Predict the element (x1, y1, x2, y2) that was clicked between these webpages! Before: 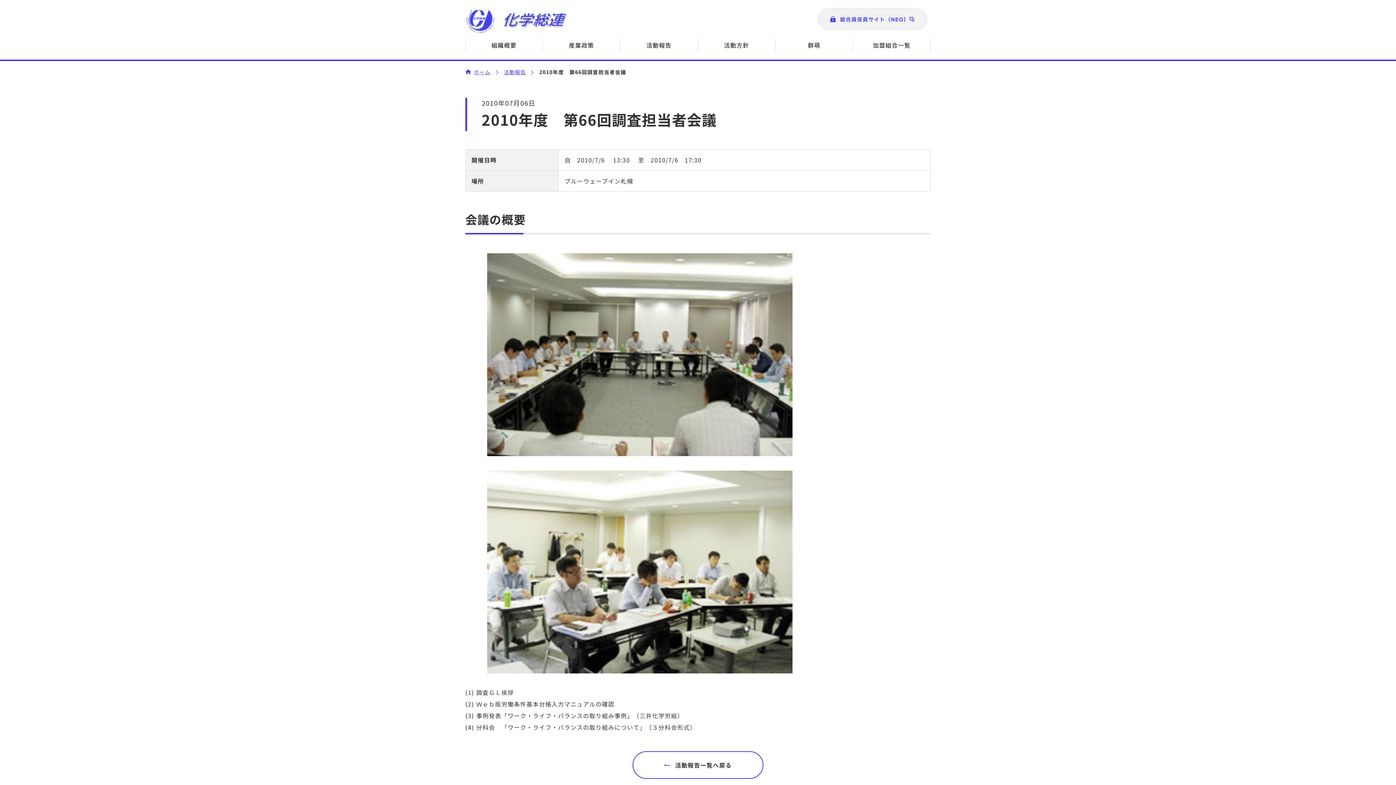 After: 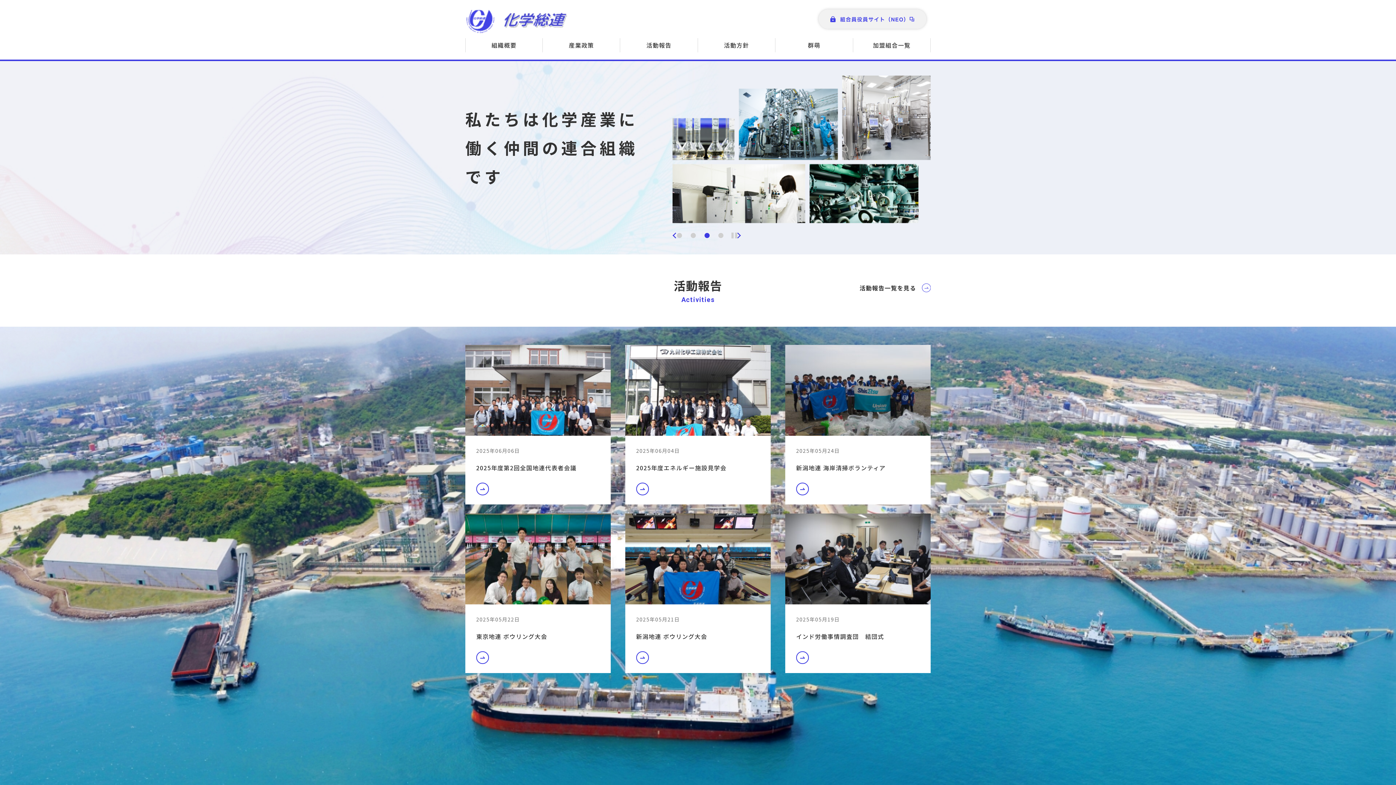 Action: bbox: (465, 16, 567, 33)